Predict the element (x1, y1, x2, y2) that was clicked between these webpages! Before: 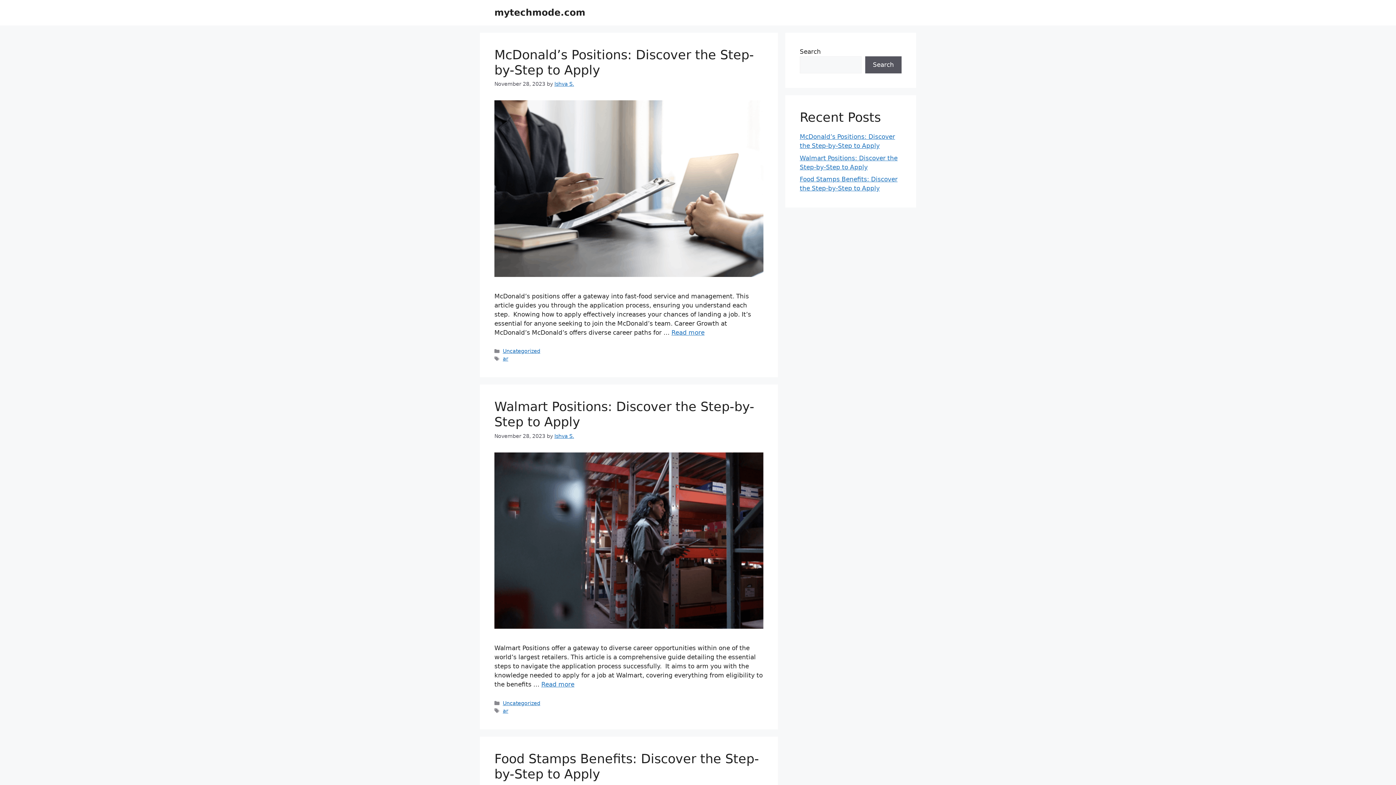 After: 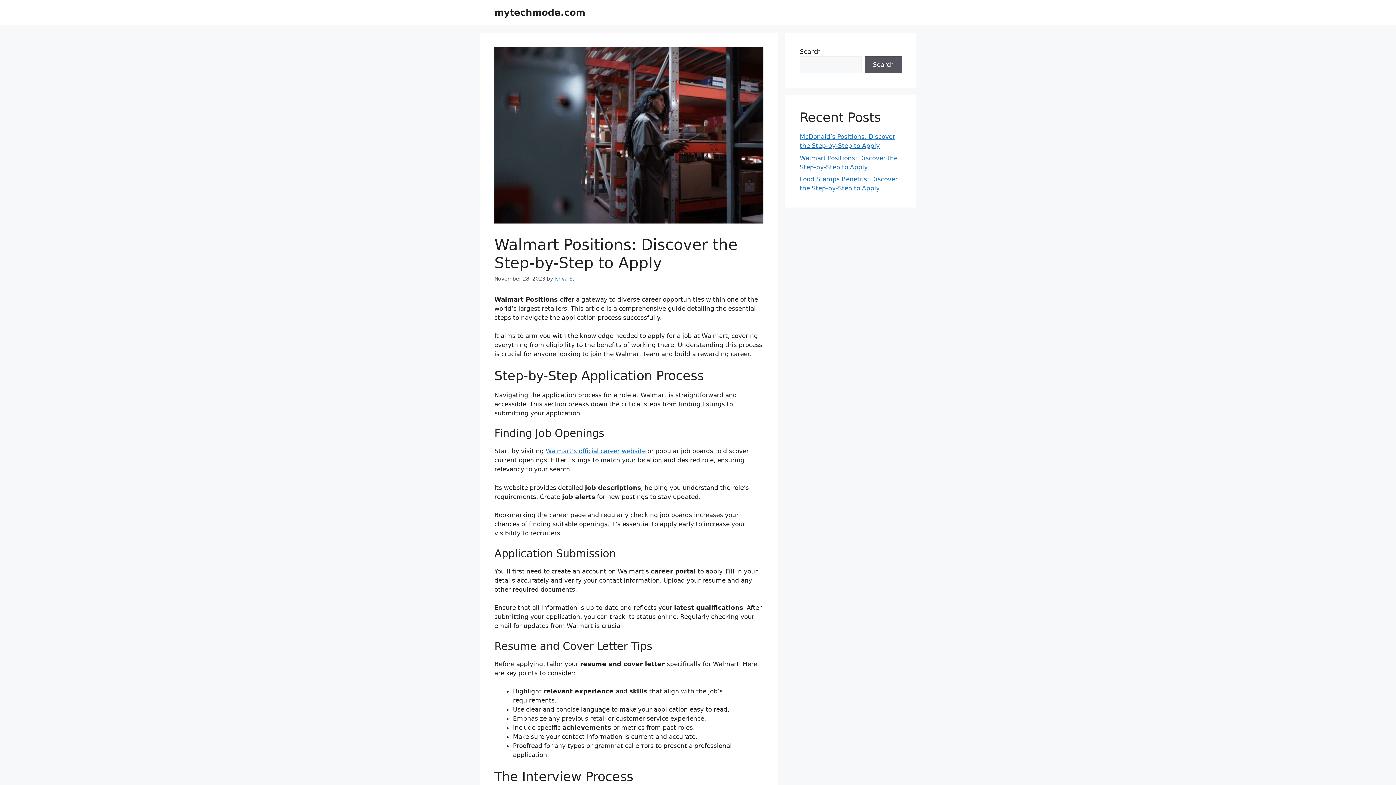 Action: bbox: (541, 681, 574, 688) label: Read more about Walmart Positions: Discover the Step-by-Step to Apply